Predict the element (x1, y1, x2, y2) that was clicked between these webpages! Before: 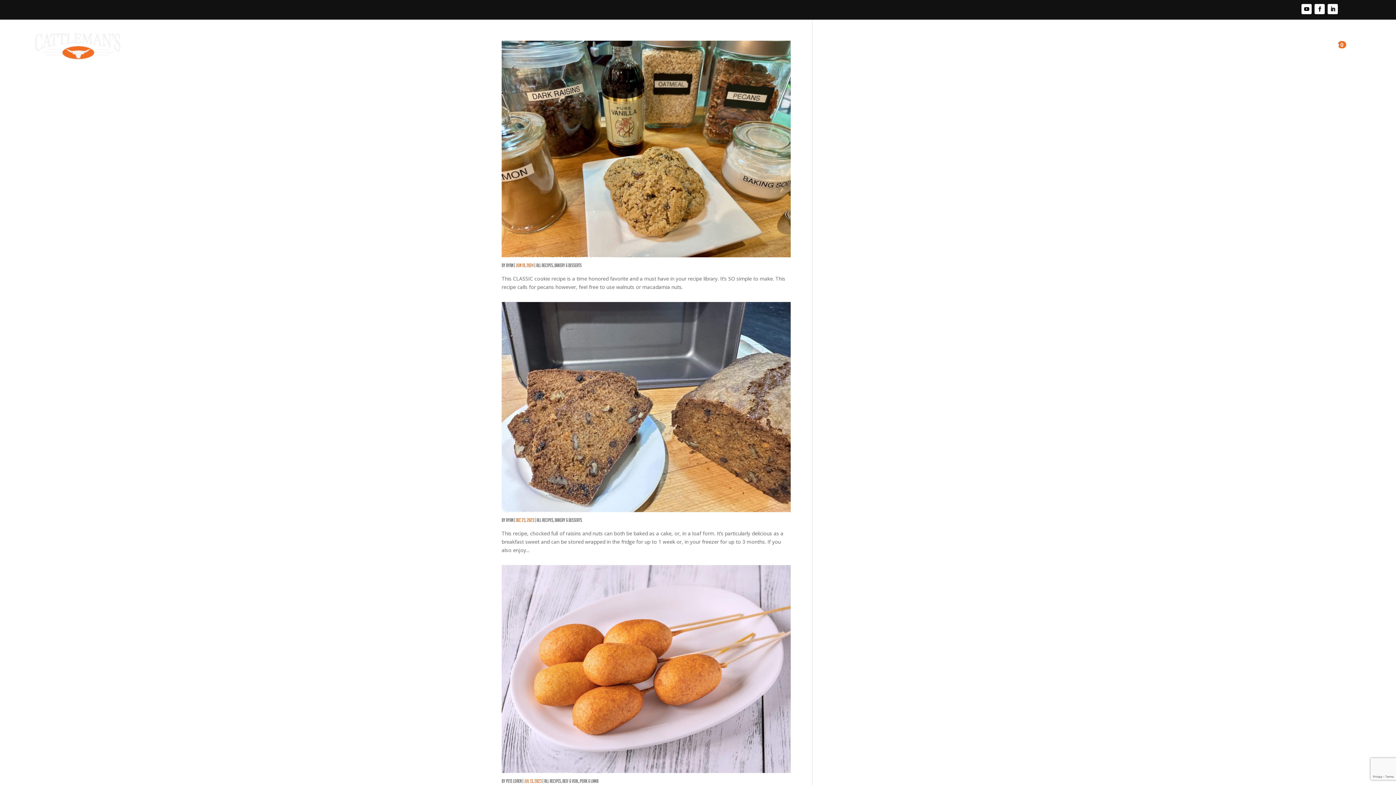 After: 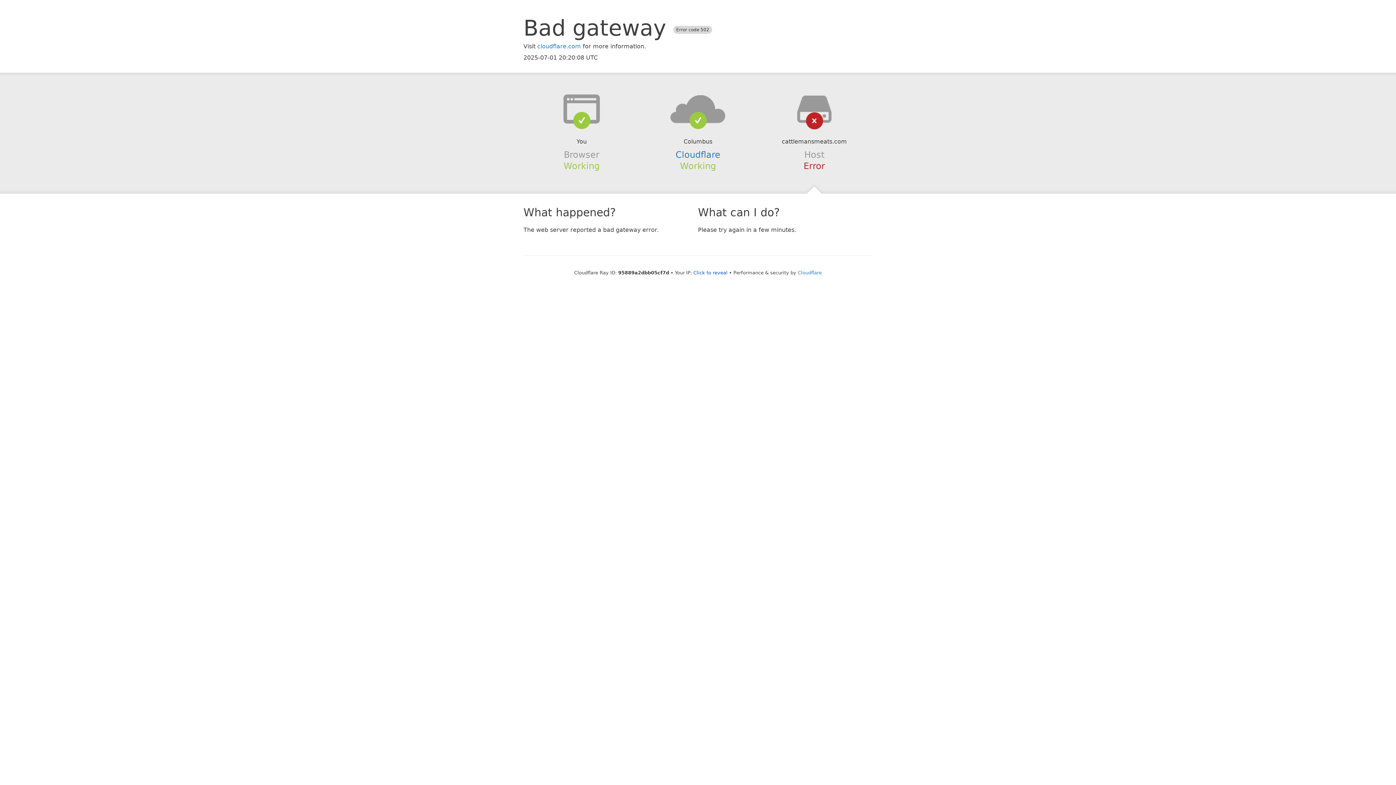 Action: bbox: (544, 778, 561, 784) label: All Recipes